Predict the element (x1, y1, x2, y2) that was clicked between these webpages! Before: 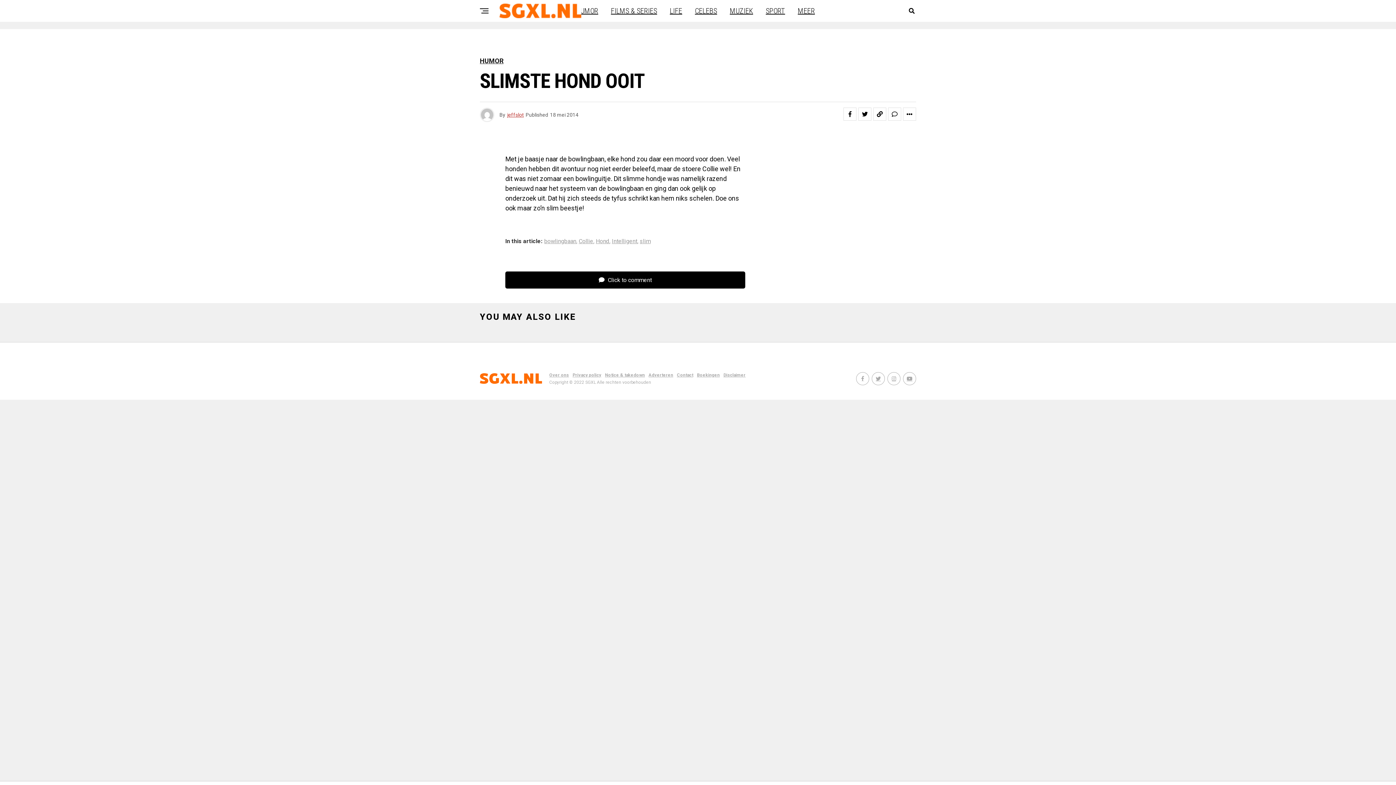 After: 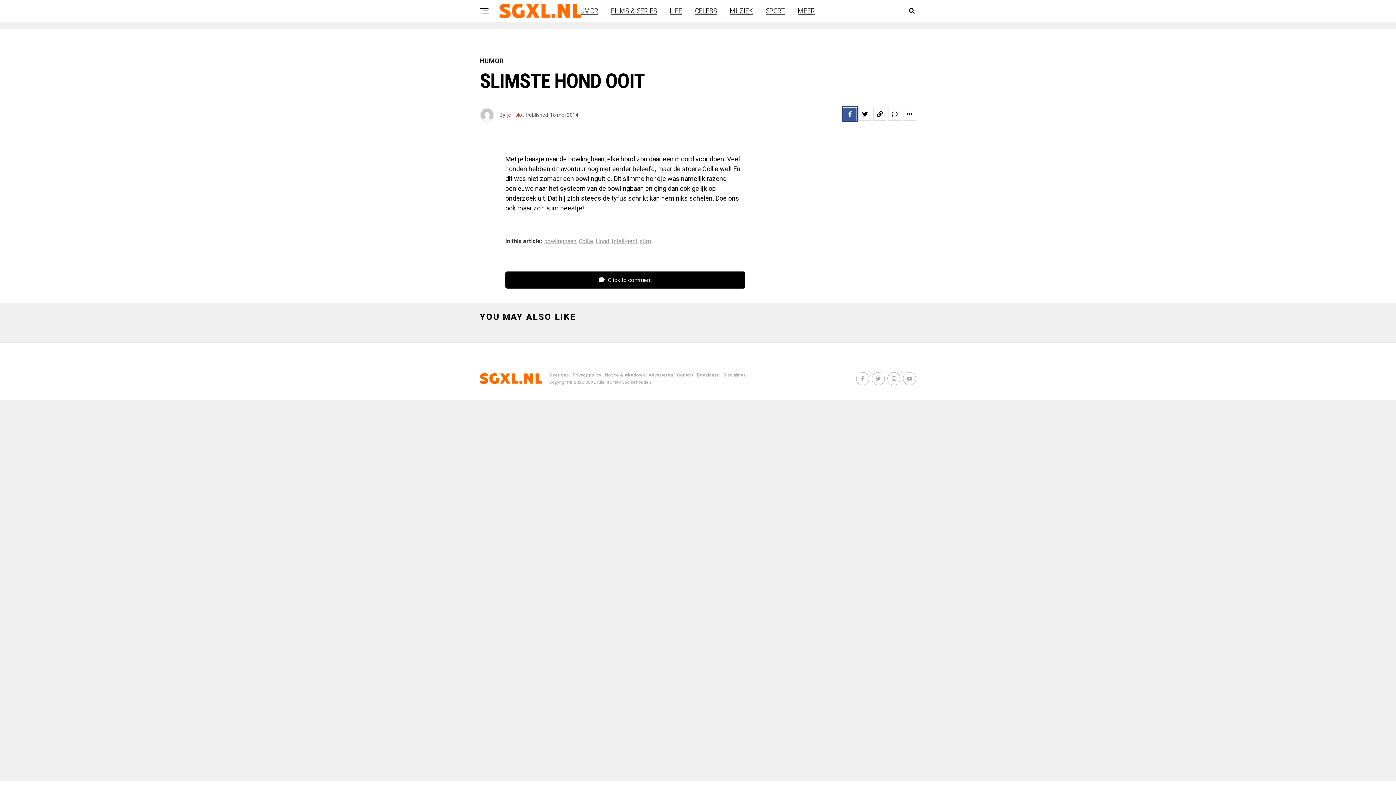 Action: bbox: (843, 107, 856, 120)